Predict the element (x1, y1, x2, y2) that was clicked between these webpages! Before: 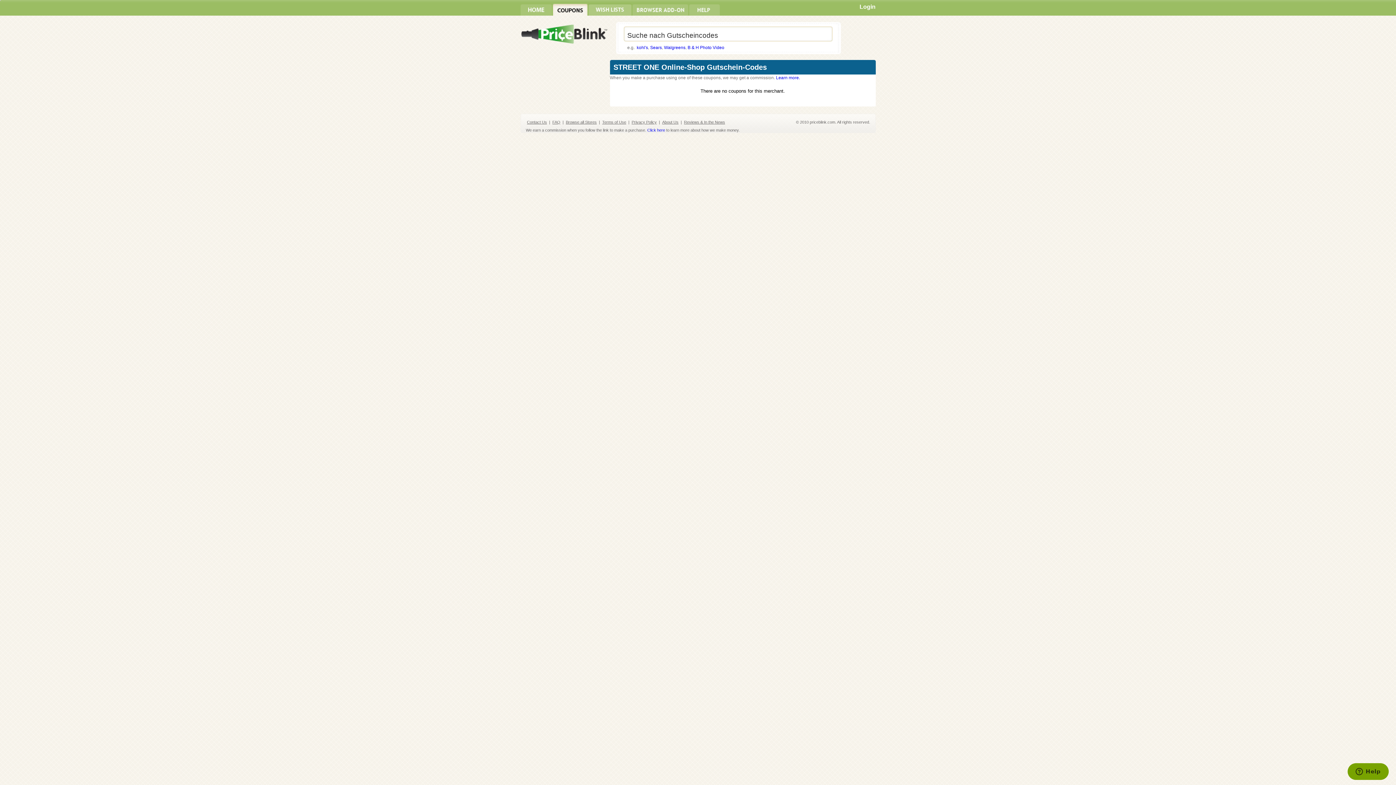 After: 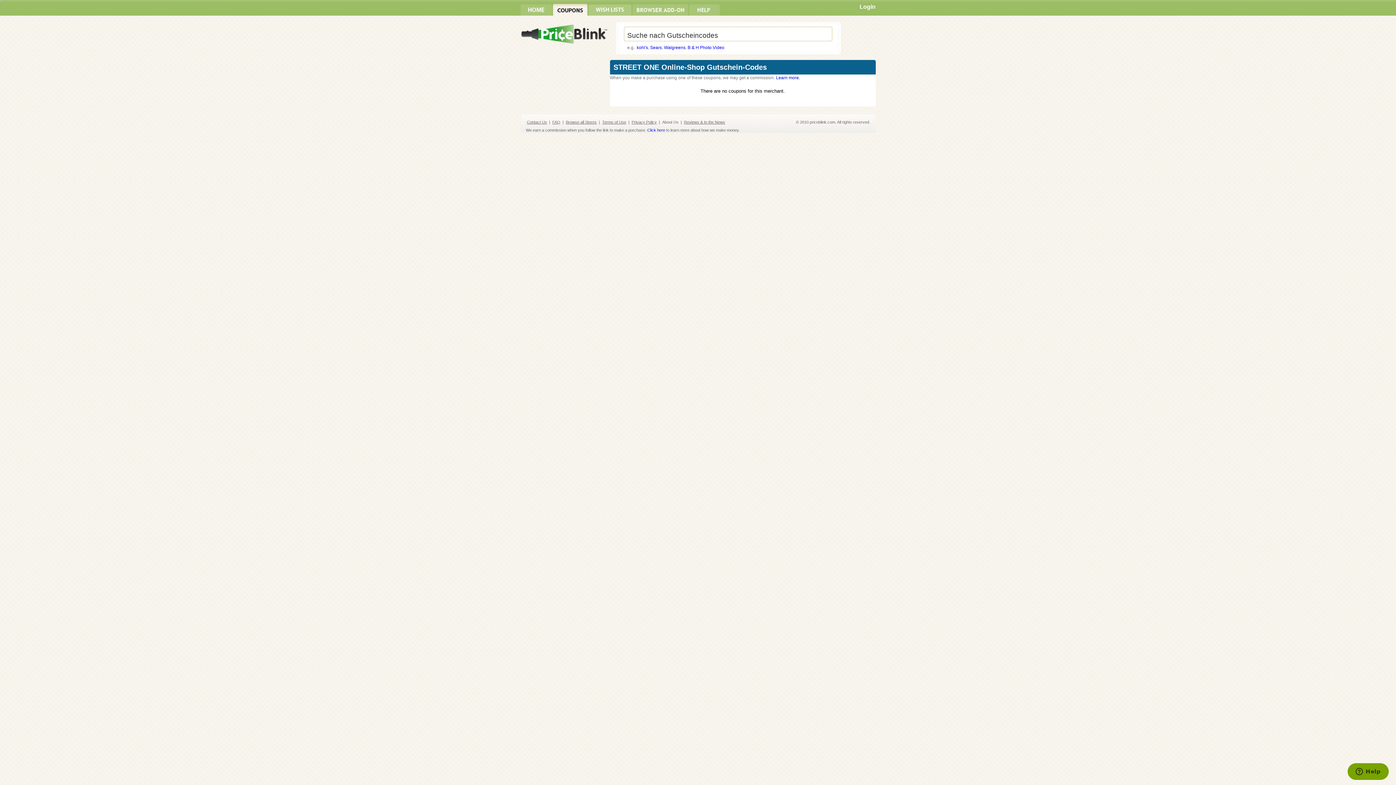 Action: bbox: (662, 120, 678, 124) label: About Us